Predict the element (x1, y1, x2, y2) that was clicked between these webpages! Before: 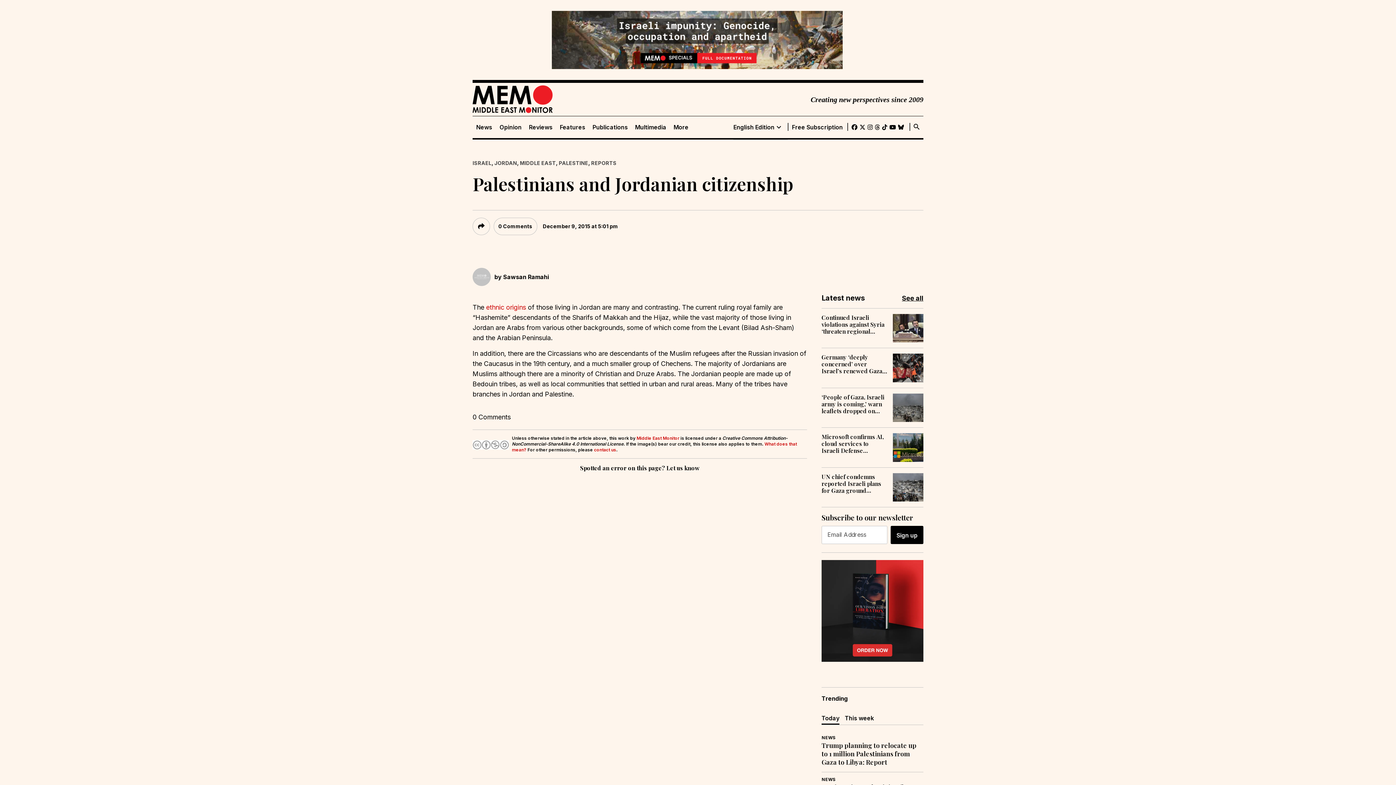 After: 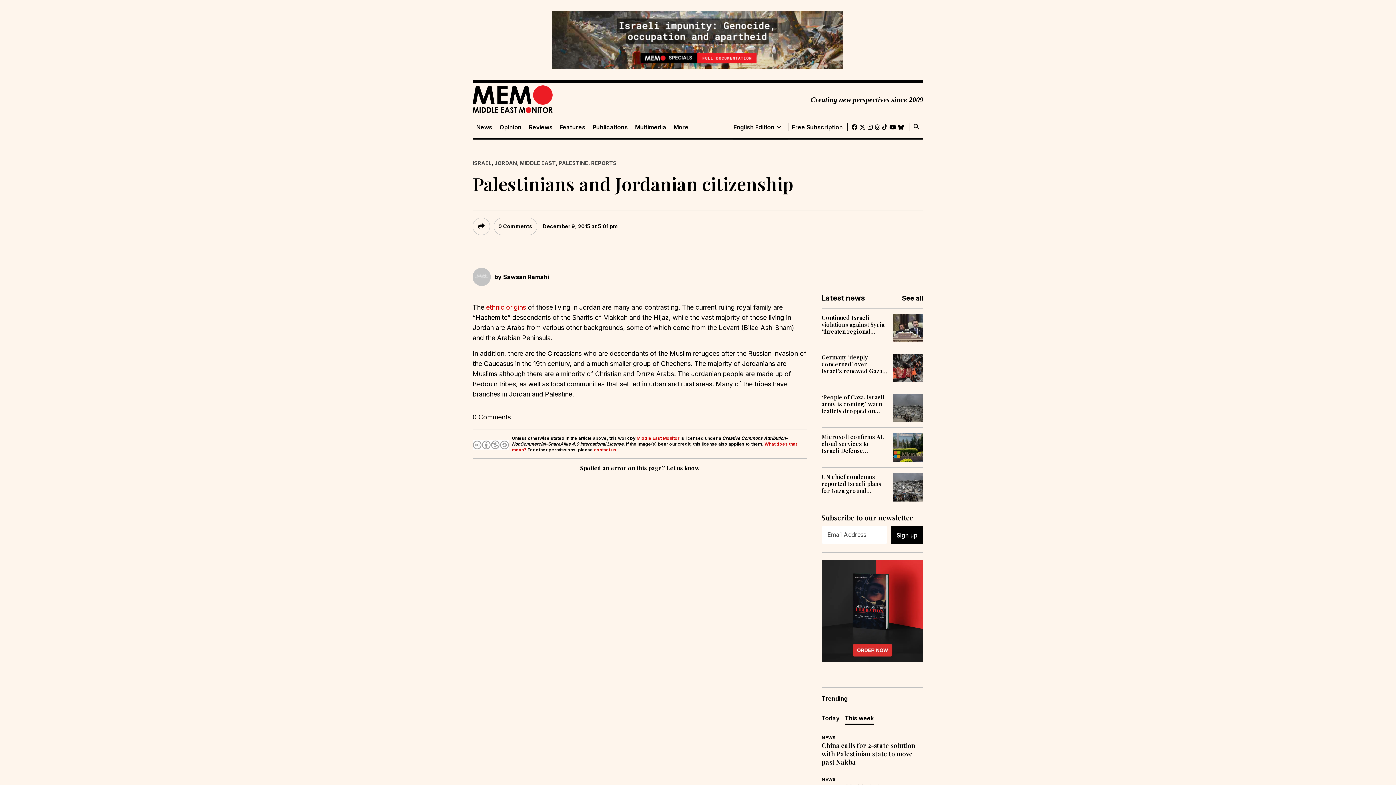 Action: bbox: (845, 714, 874, 725) label: This week